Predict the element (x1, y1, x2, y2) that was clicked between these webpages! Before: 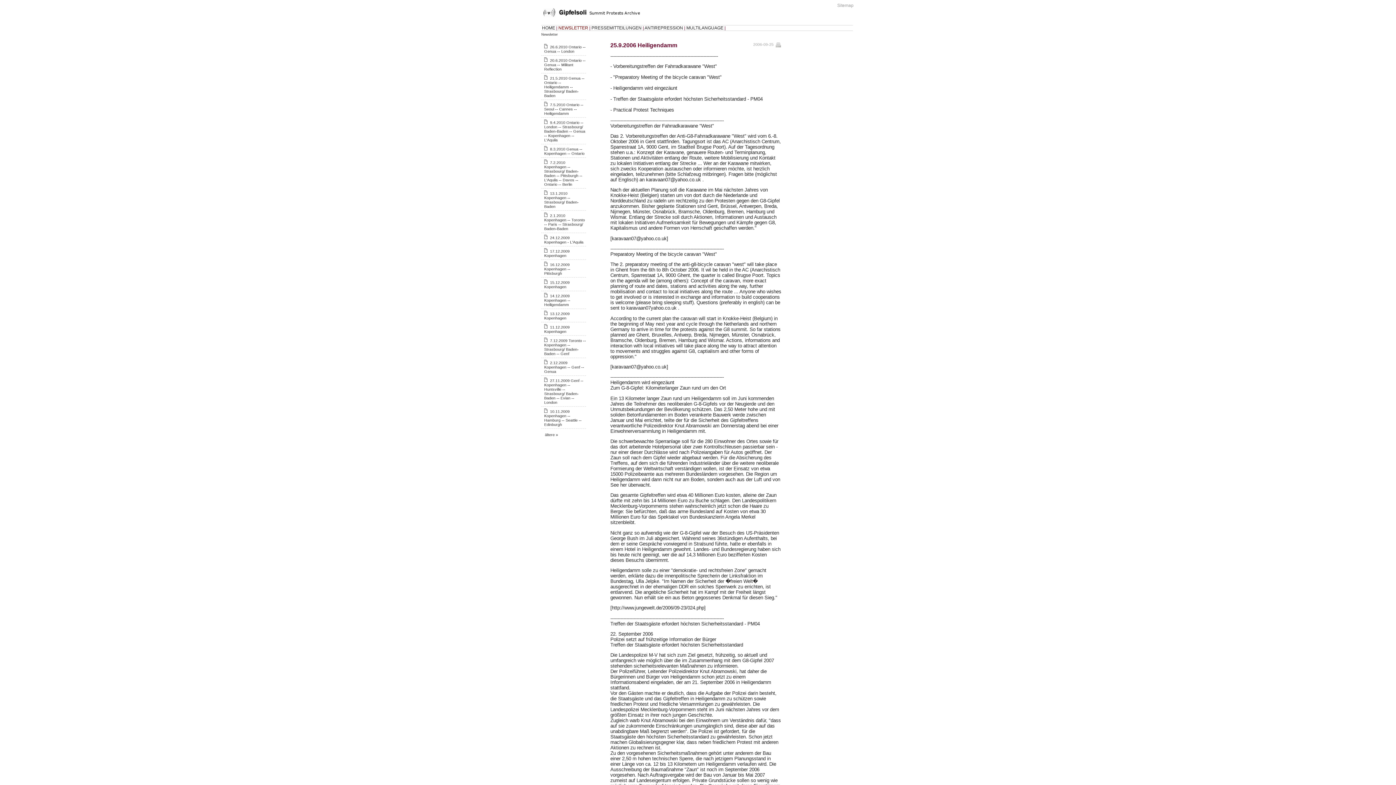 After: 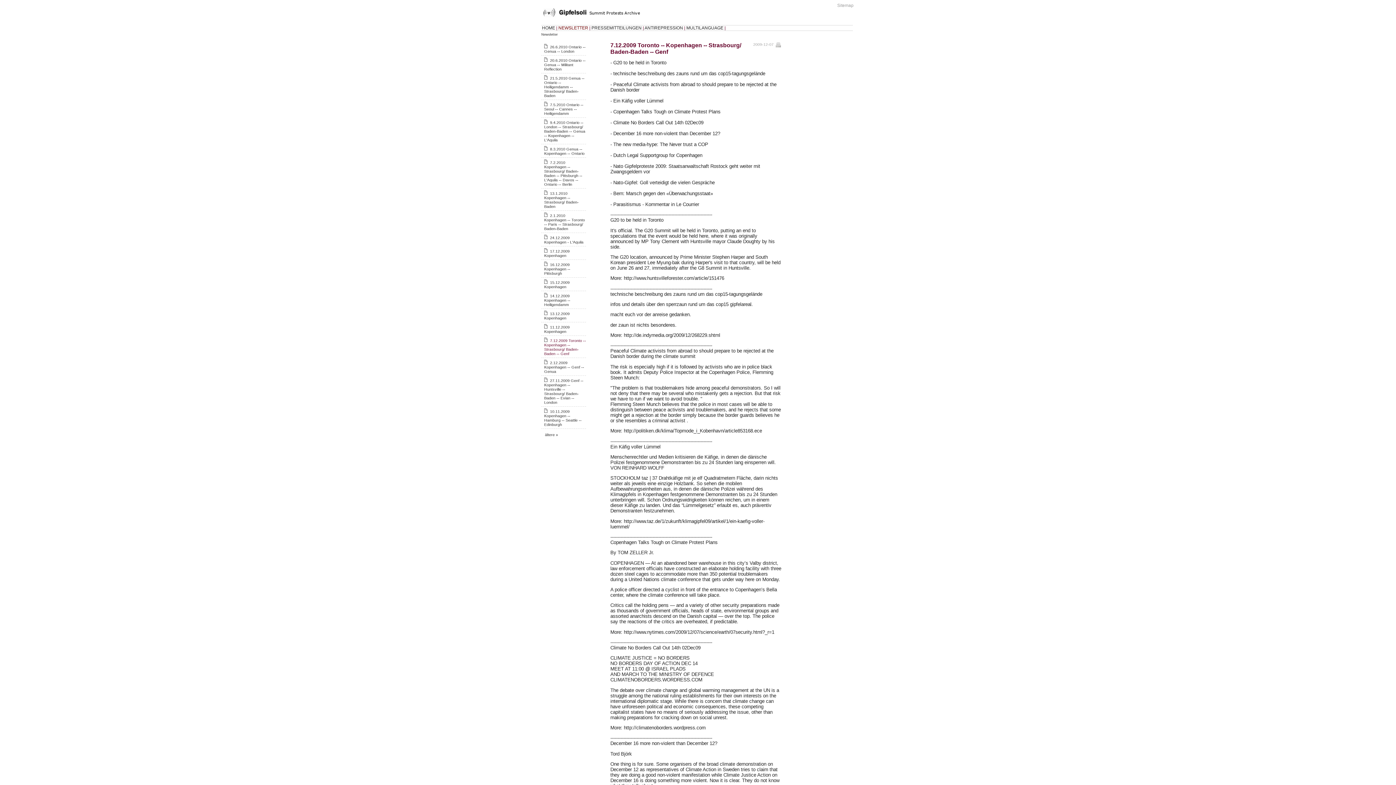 Action: bbox: (544, 338, 586, 355) label: 7.12.2009 Toronto -- Kopenhagen -- Strasbourg/ Baden-Baden -- Genf